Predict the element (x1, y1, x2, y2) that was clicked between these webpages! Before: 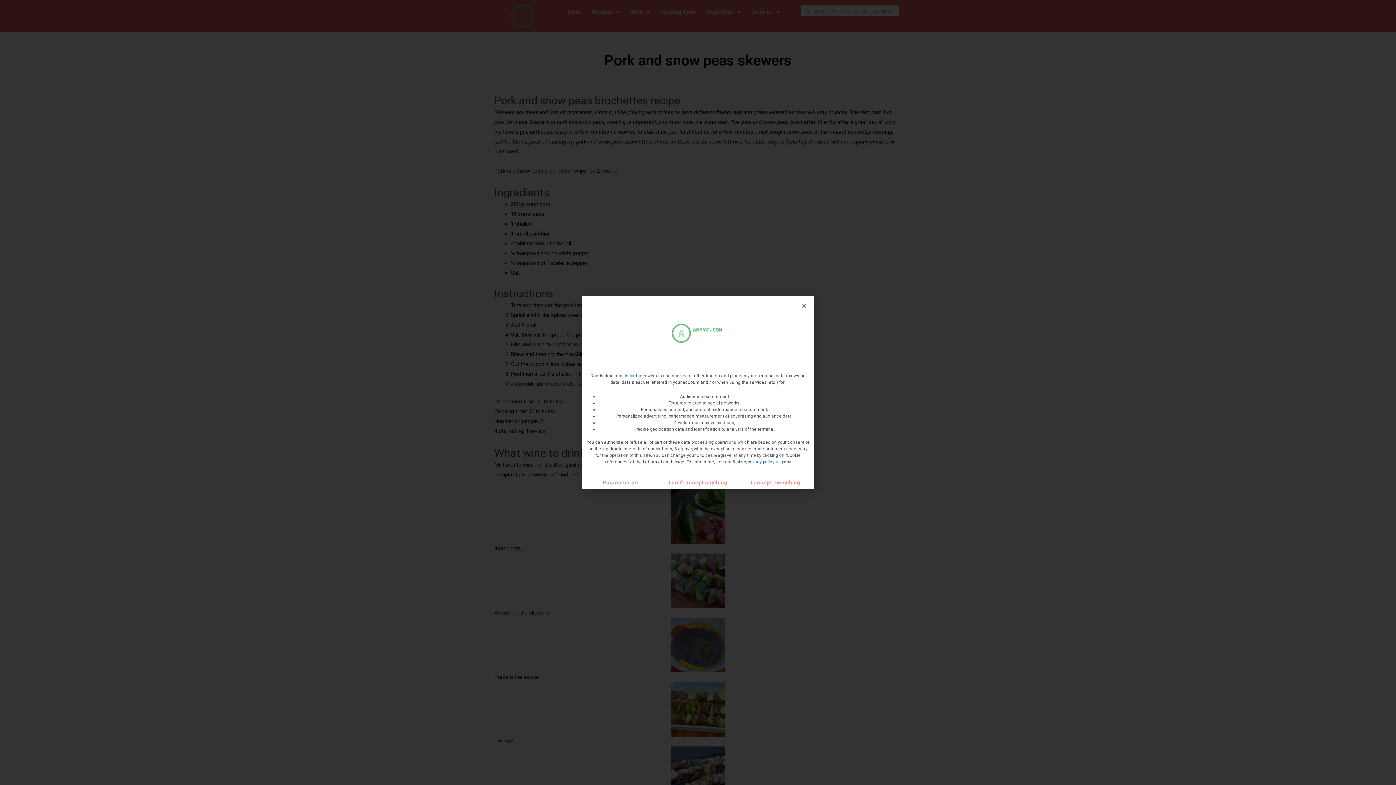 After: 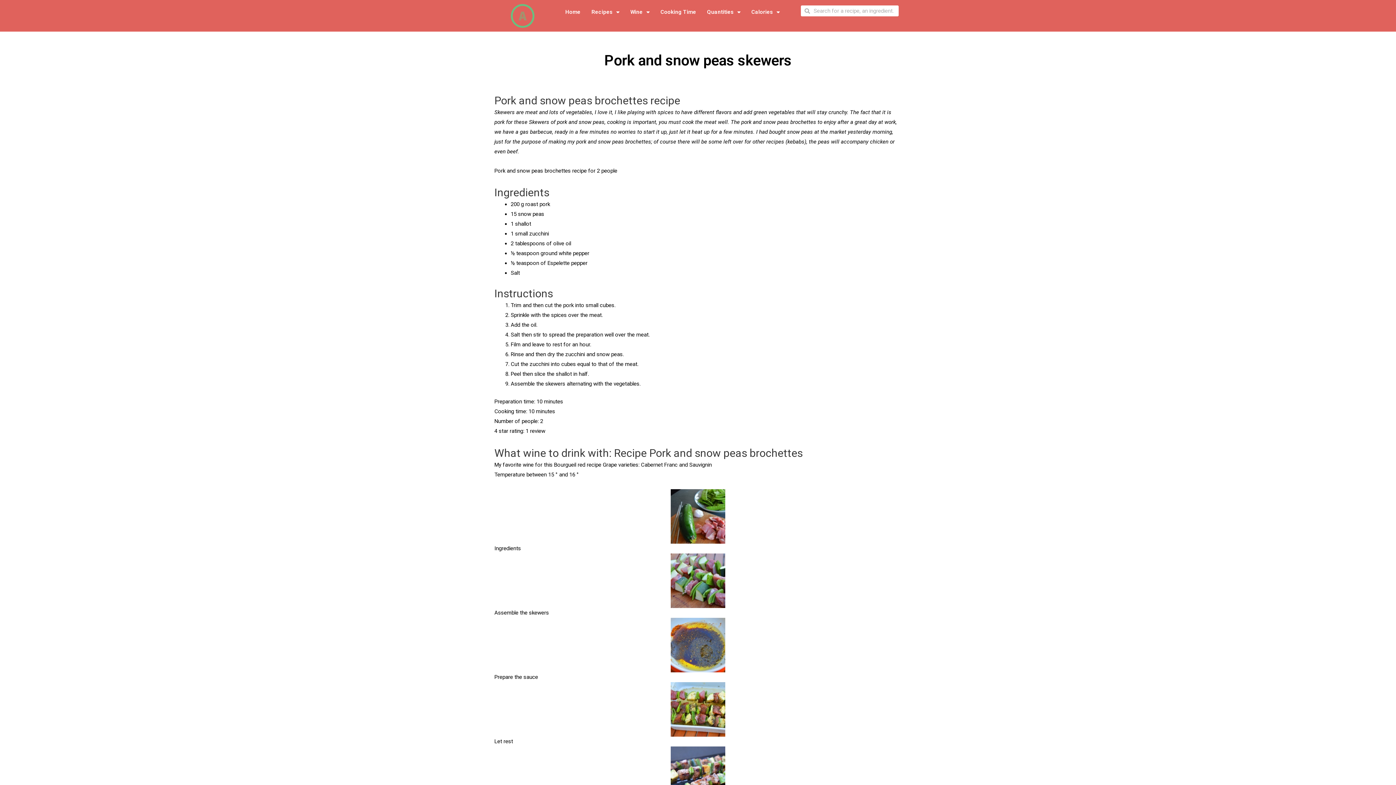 Action: bbox: (602, 479, 638, 486) label: Parameterize